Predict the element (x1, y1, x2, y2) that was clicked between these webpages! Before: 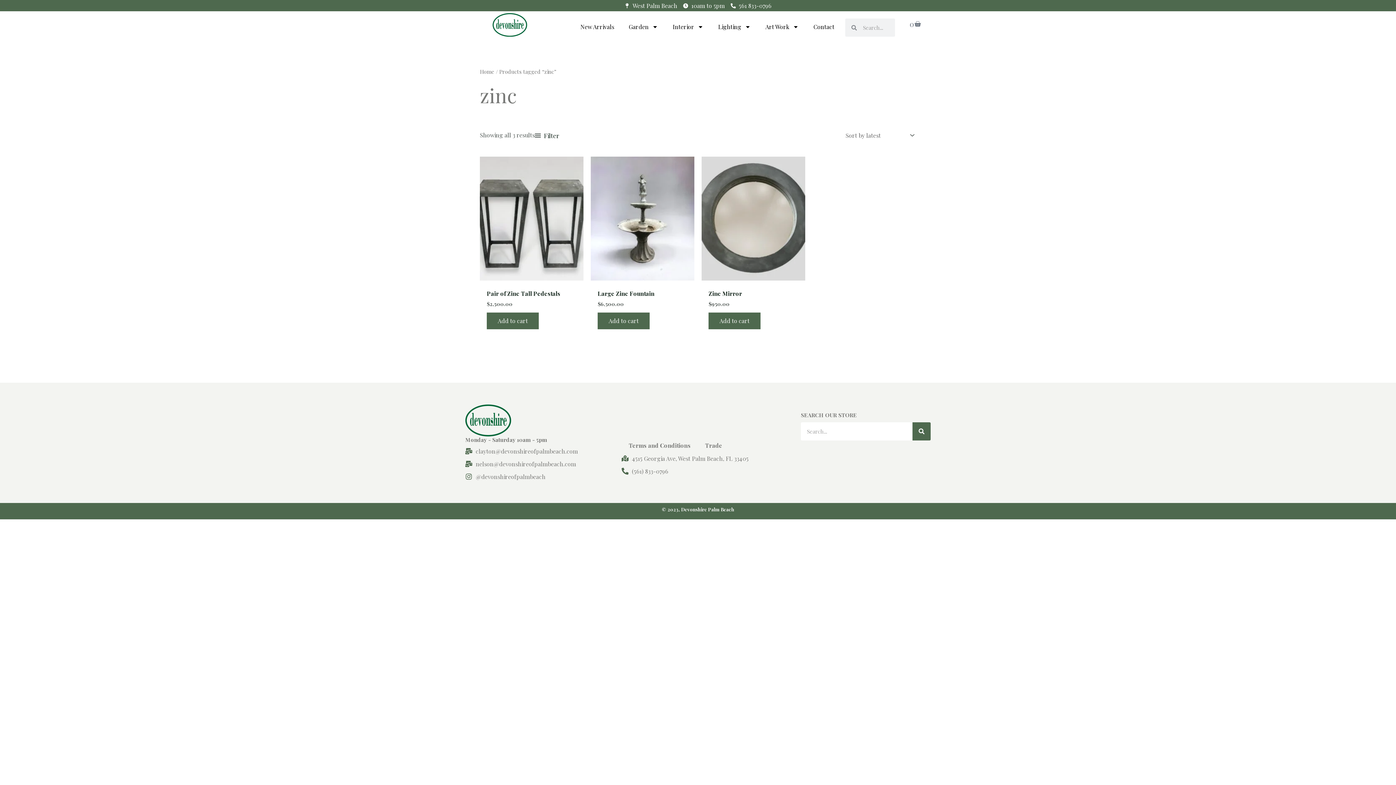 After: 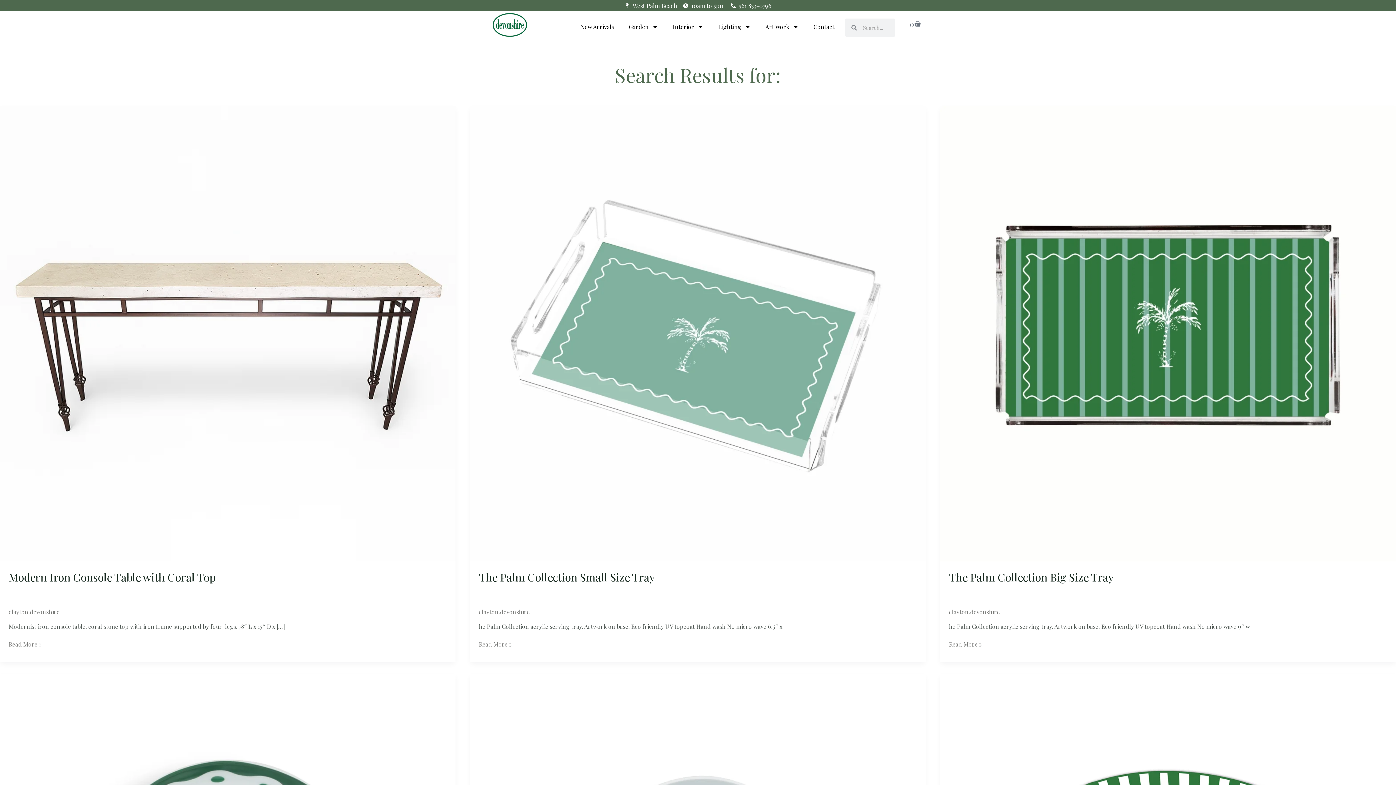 Action: label: Search bbox: (912, 422, 930, 440)